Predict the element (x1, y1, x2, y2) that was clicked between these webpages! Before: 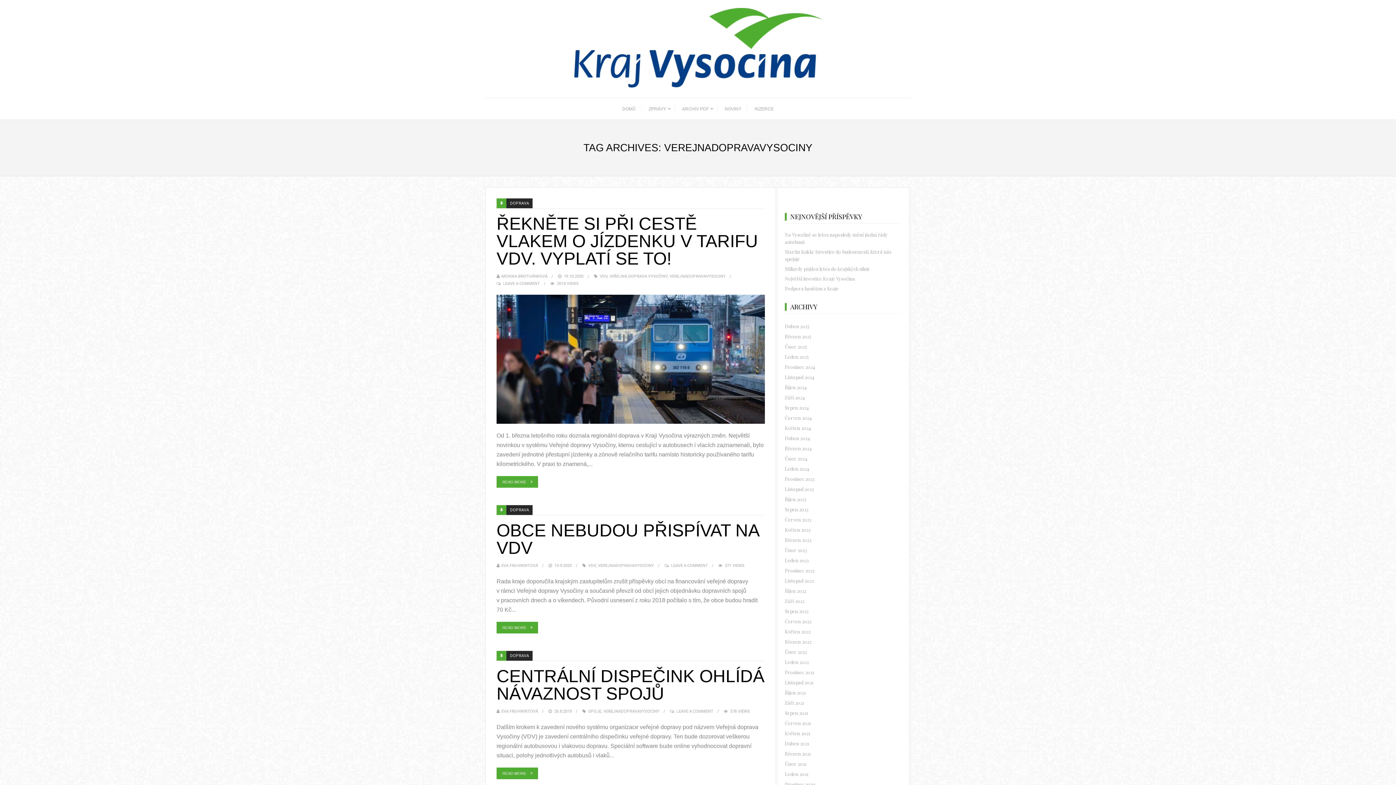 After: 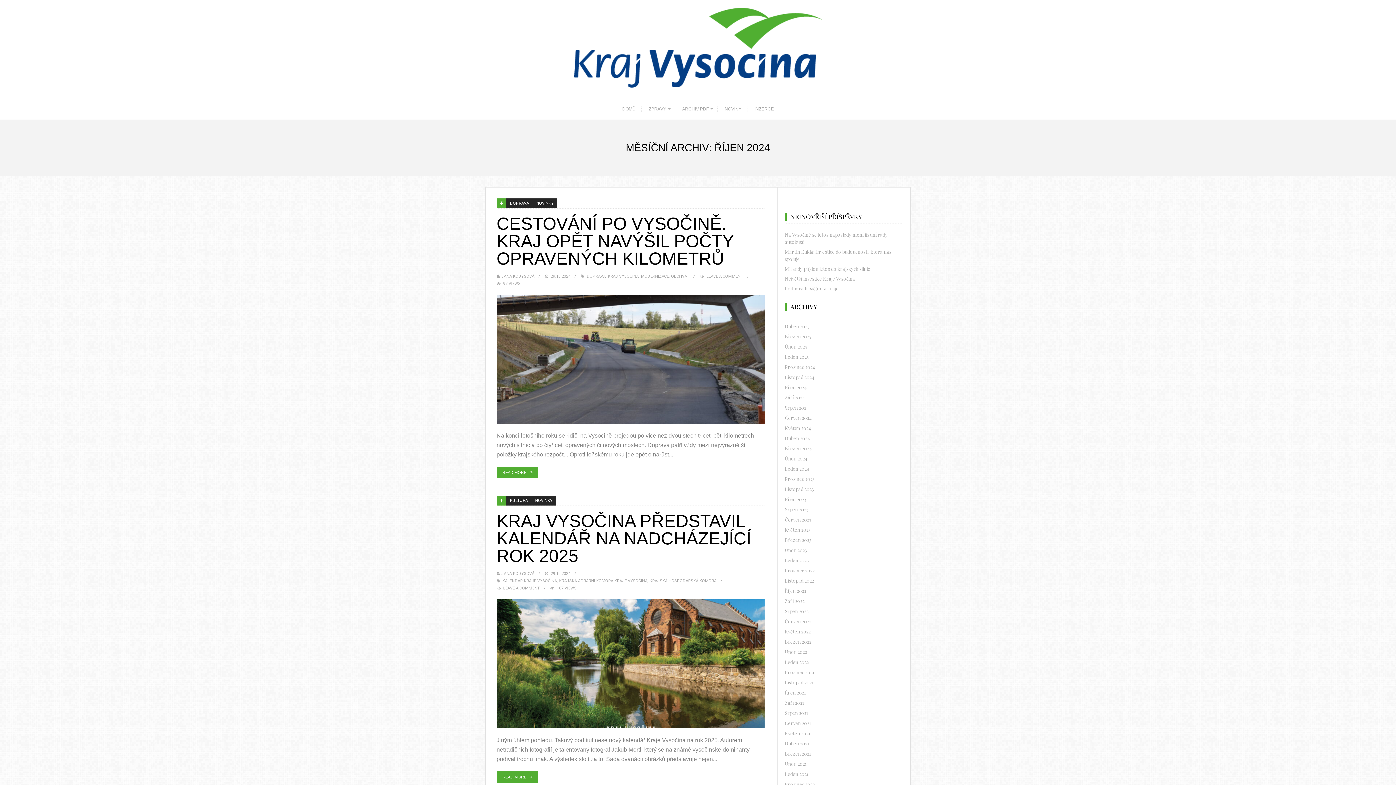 Action: label: Říjen 2024 bbox: (785, 382, 901, 392)